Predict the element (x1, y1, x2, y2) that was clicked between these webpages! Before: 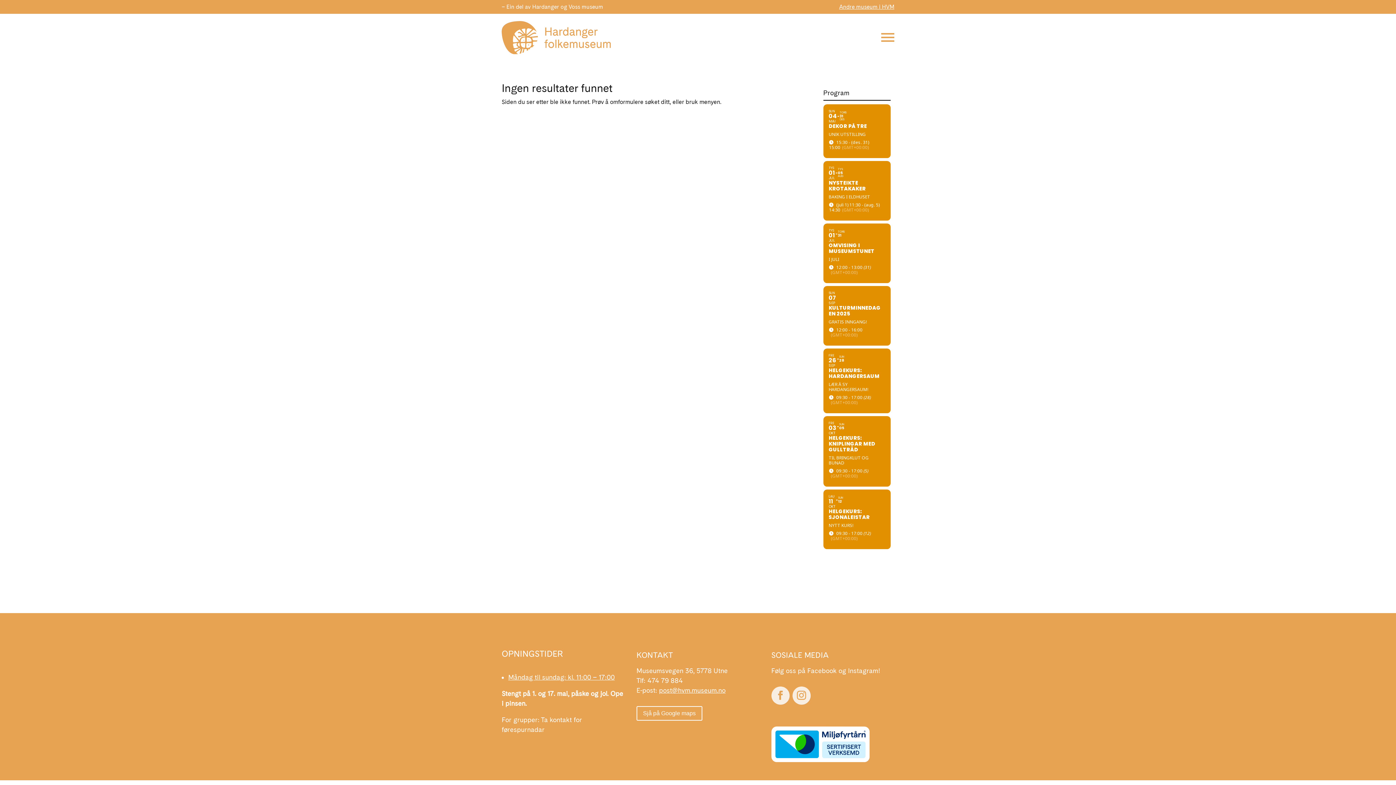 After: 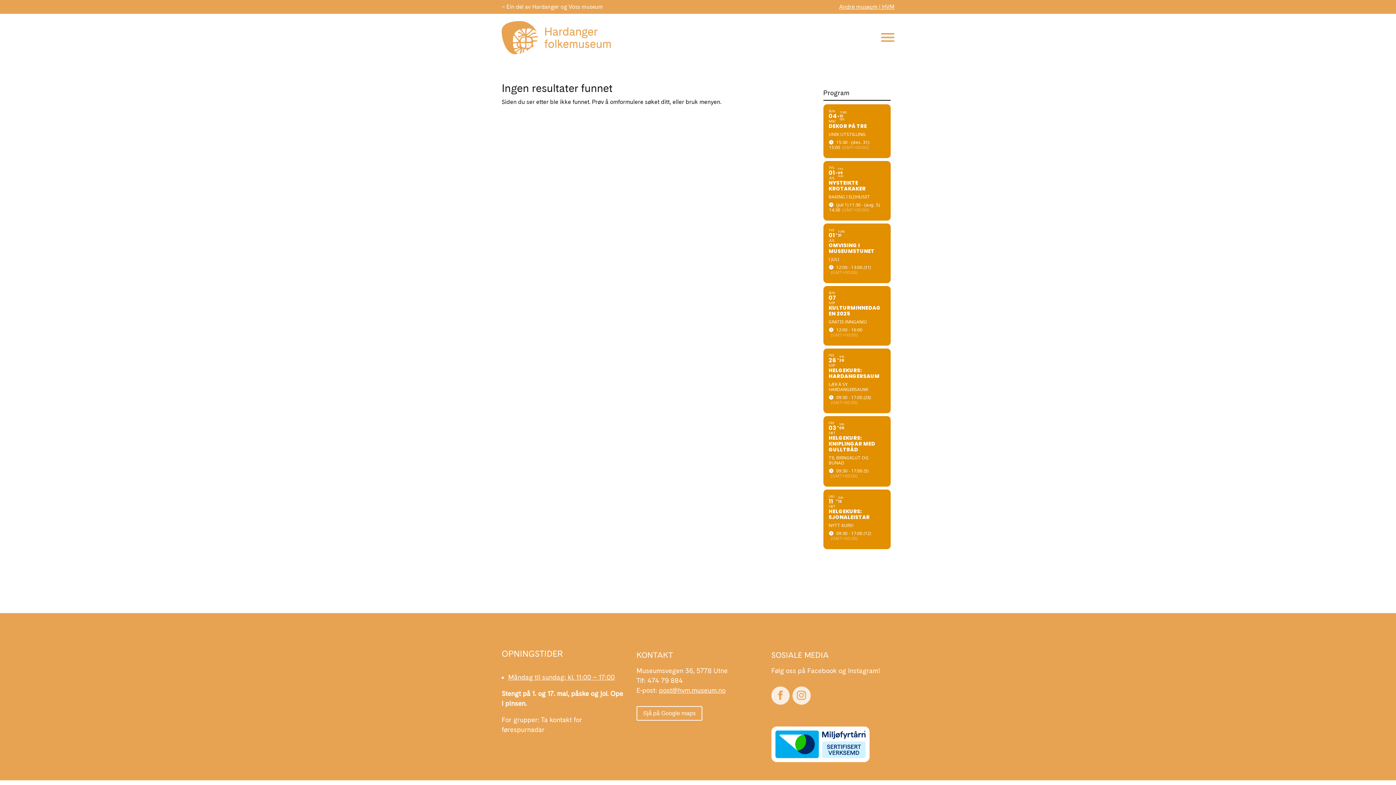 Action: bbox: (771, 686, 789, 705)